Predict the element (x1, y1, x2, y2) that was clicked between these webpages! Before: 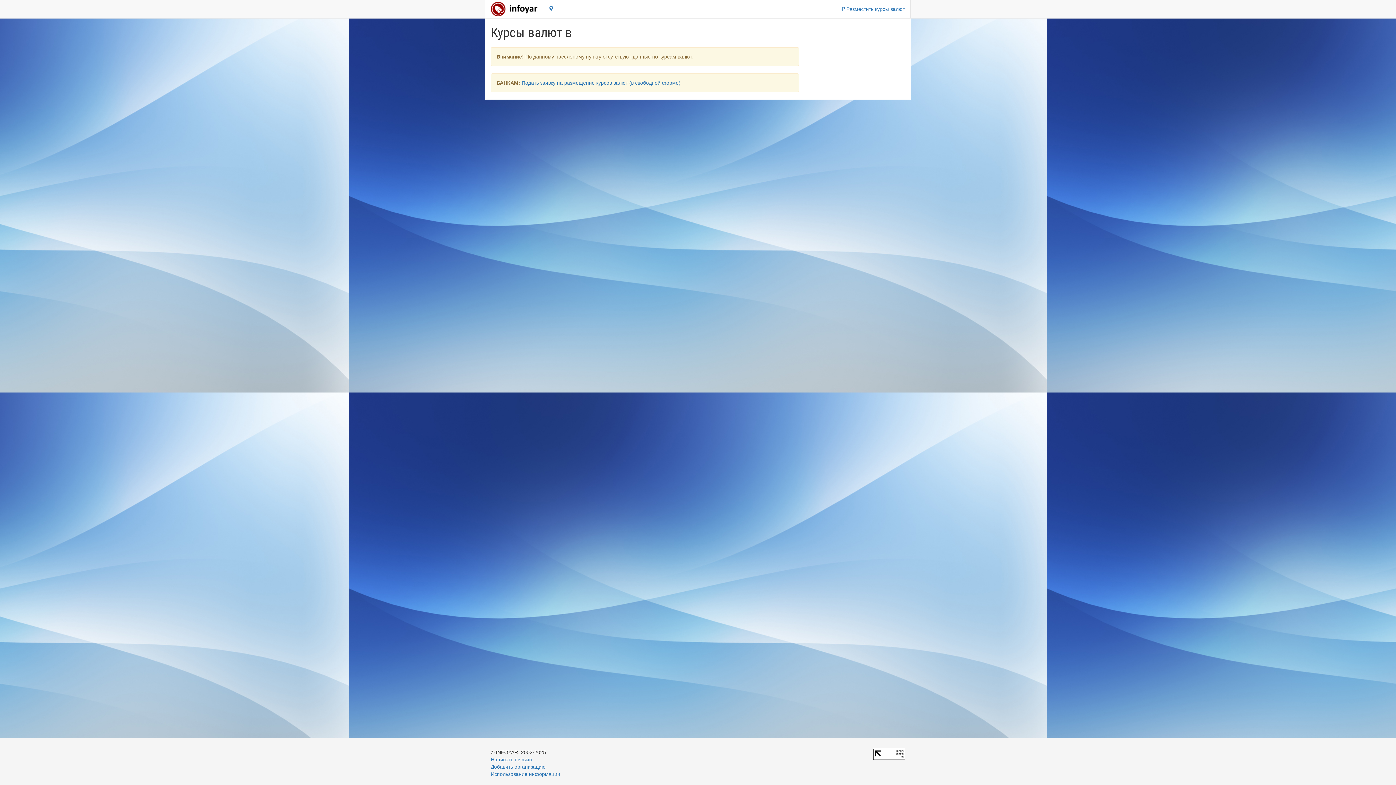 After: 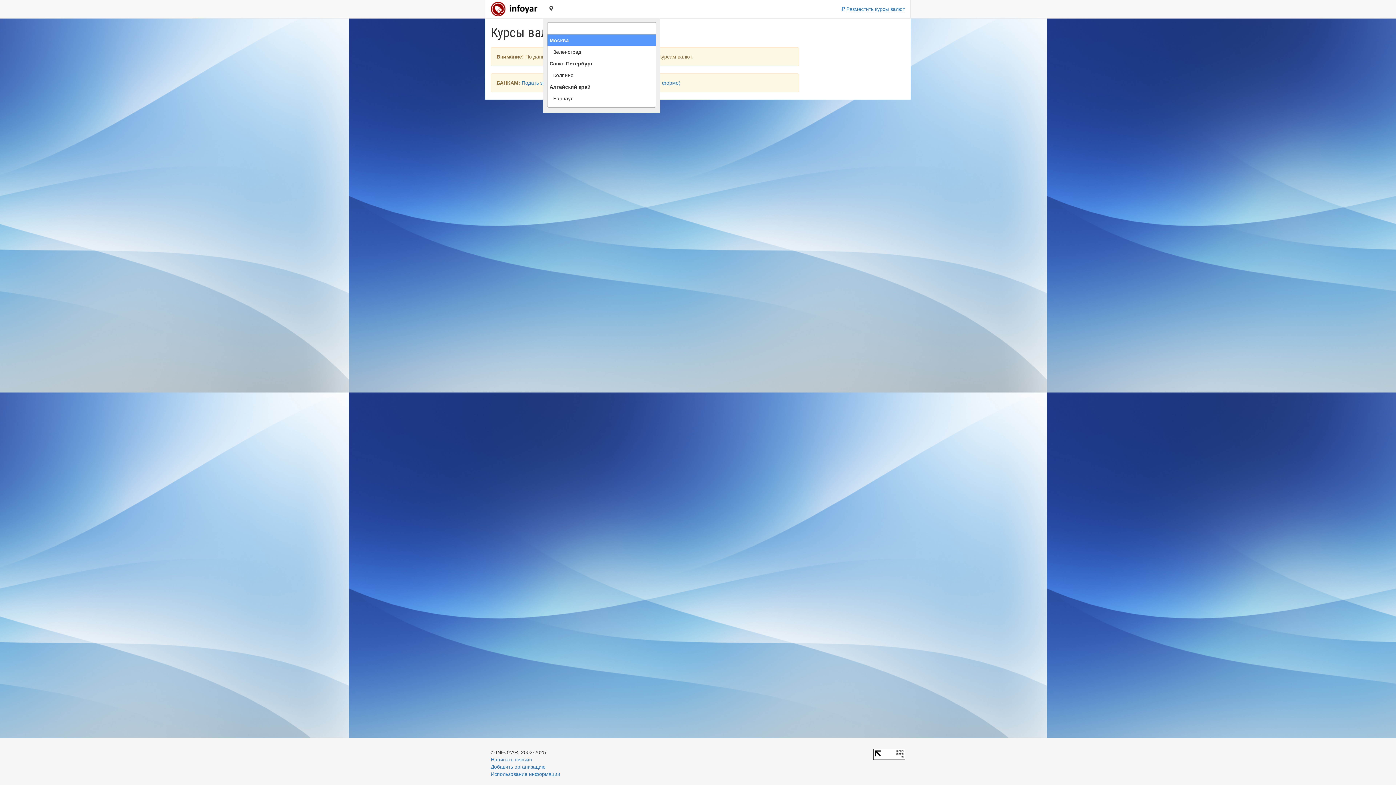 Action: bbox: (543, 0, 561, 18)